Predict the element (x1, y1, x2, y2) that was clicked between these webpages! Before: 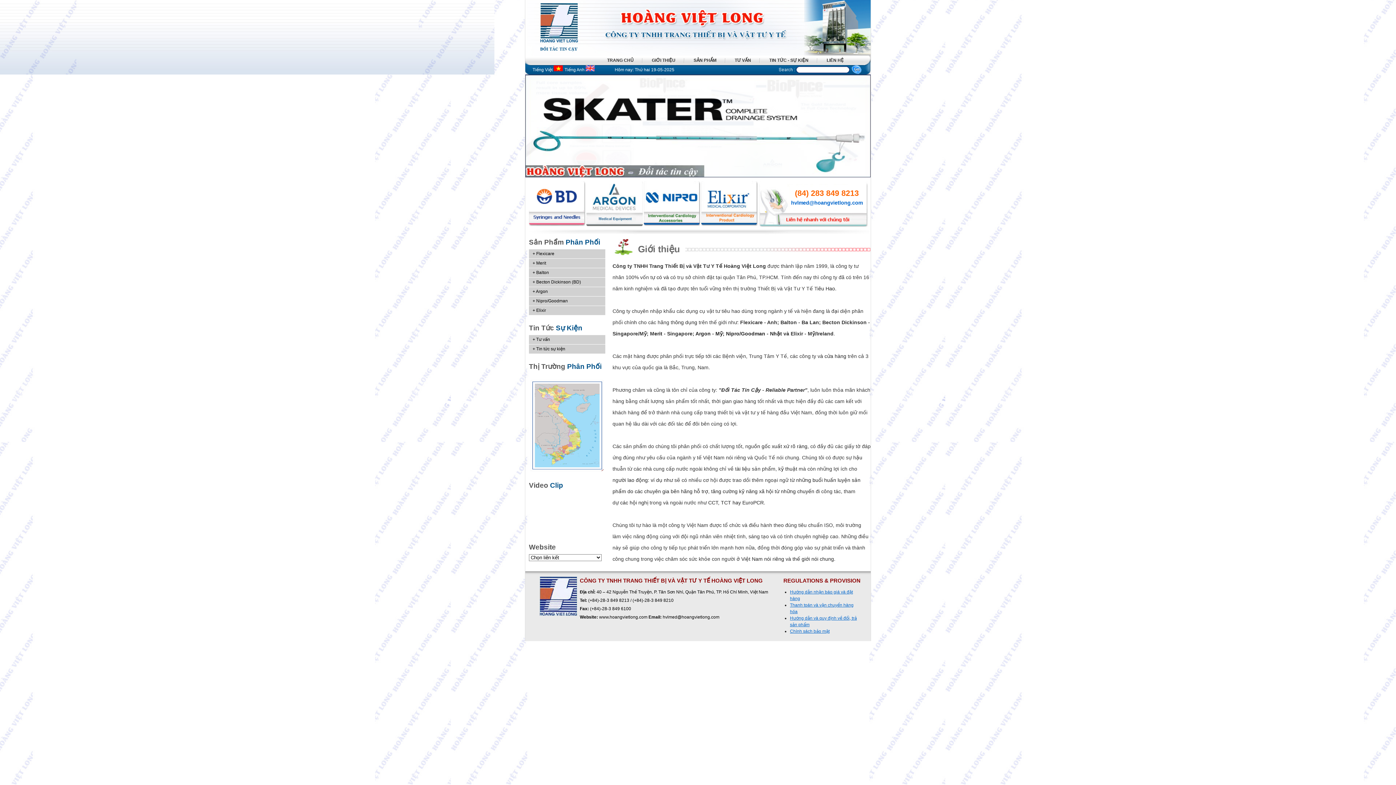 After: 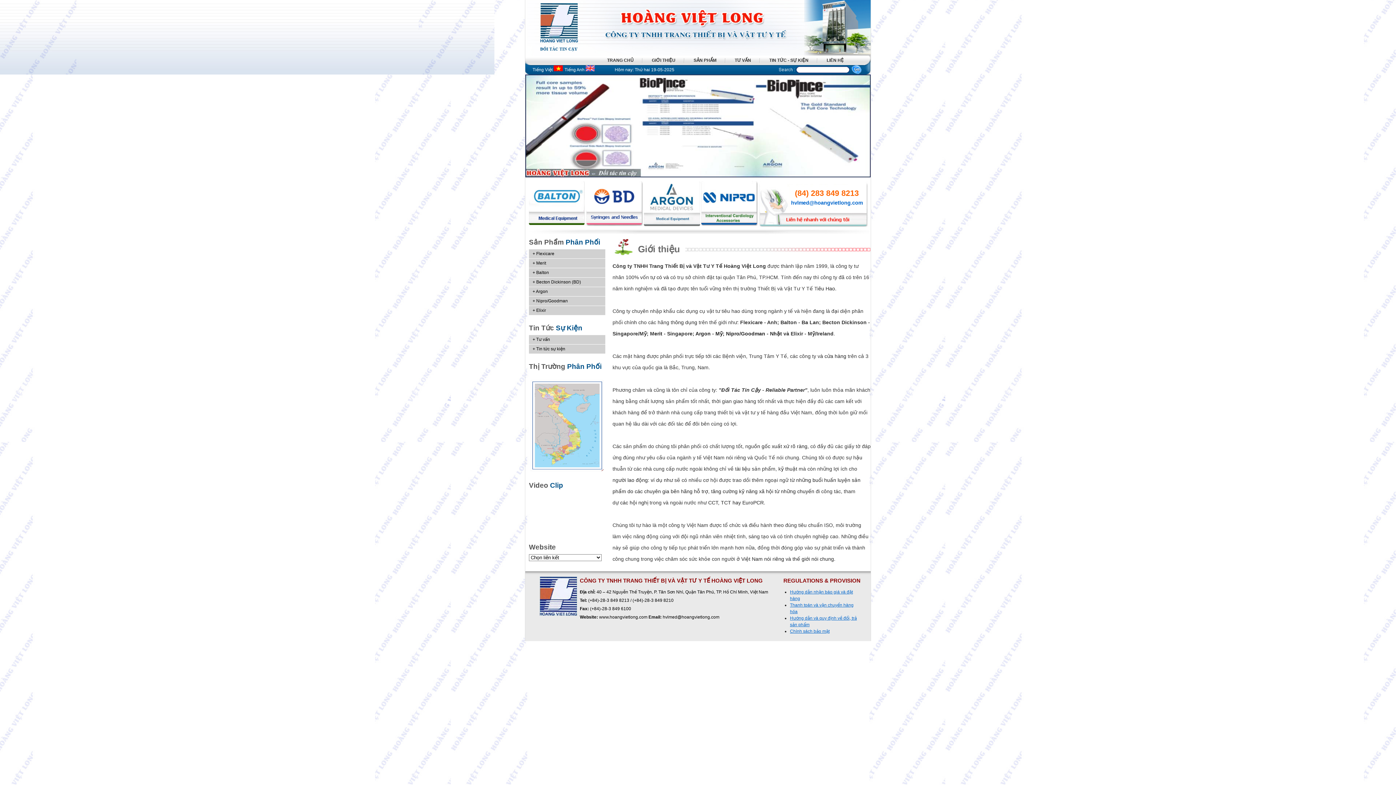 Action: label: (+84)-28-3 849 8210 bbox: (632, 598, 673, 603)